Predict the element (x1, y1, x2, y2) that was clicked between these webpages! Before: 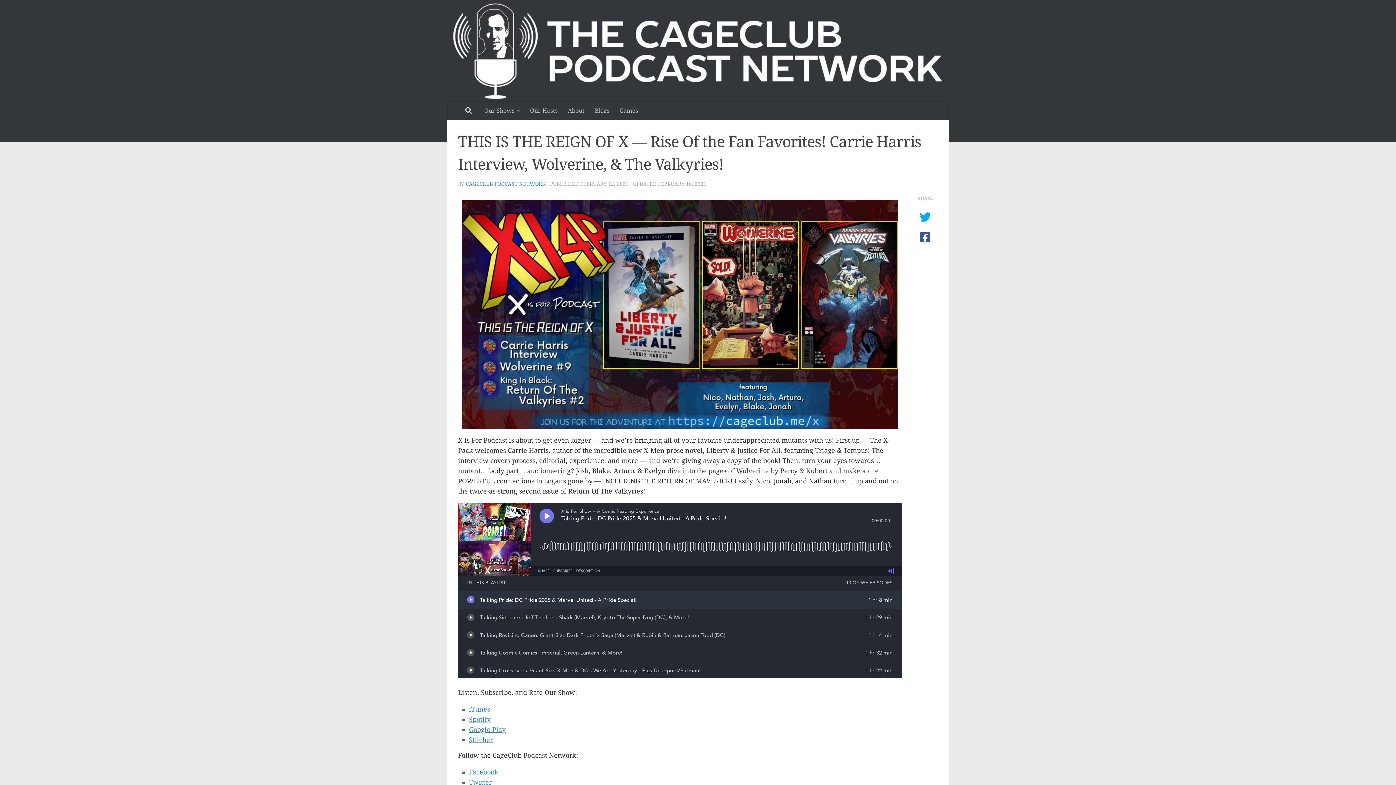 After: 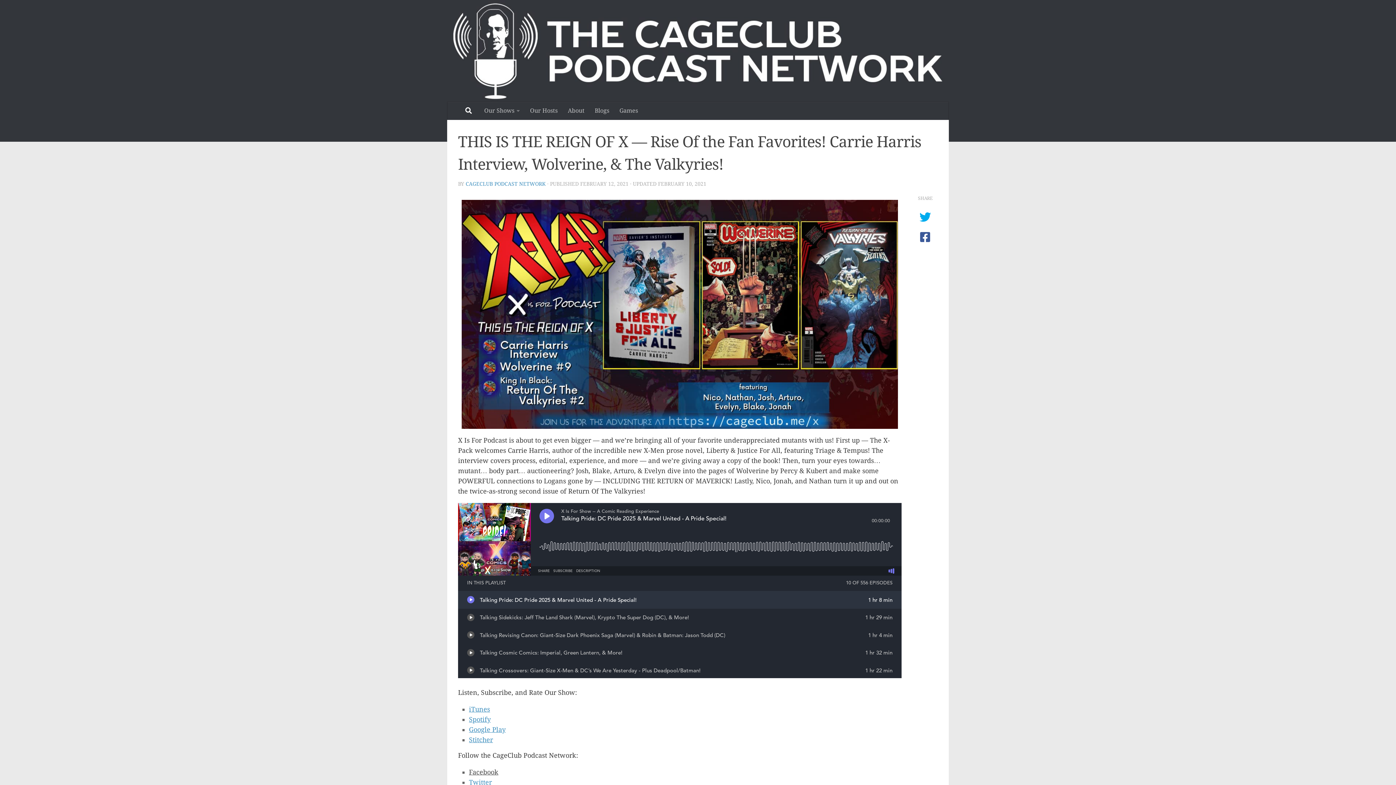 Action: label: Facebook bbox: (469, 768, 498, 776)